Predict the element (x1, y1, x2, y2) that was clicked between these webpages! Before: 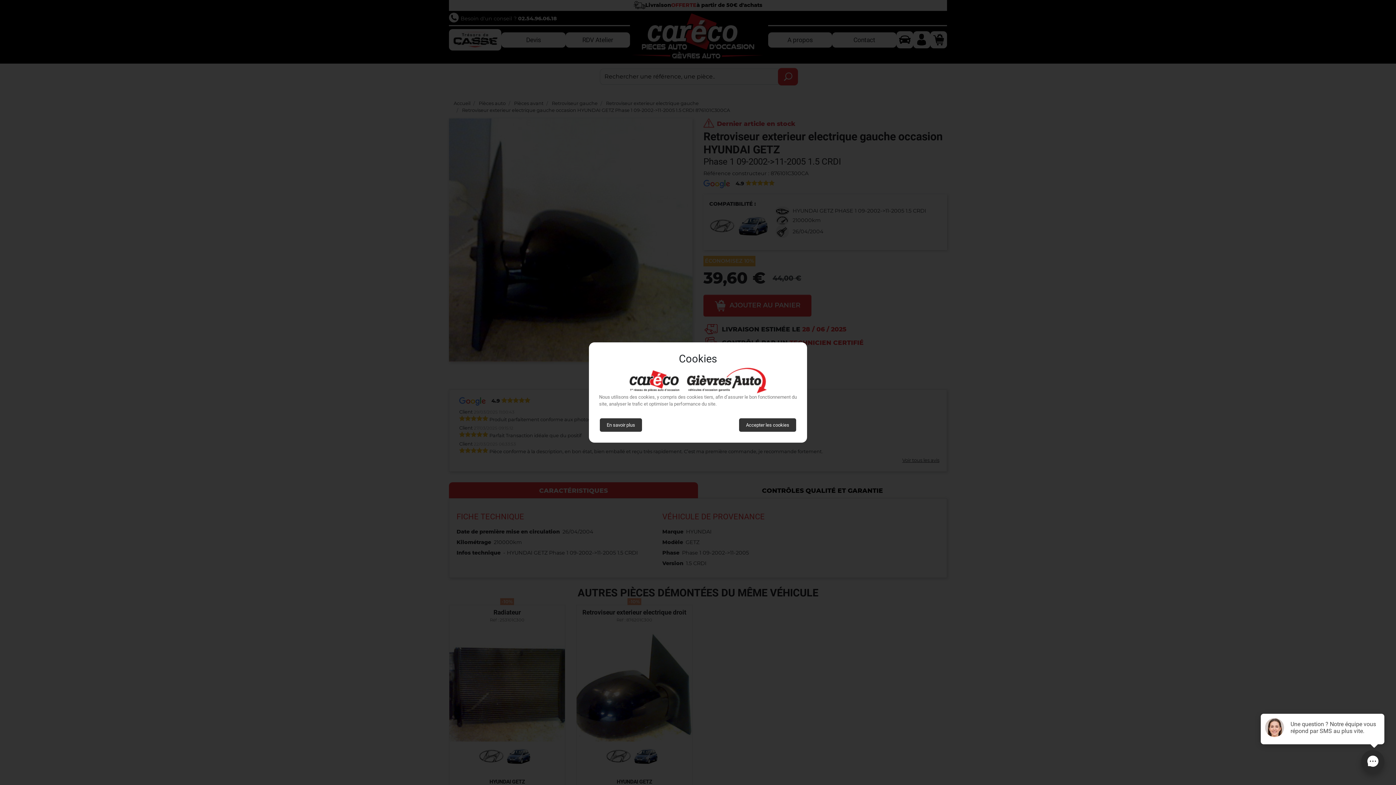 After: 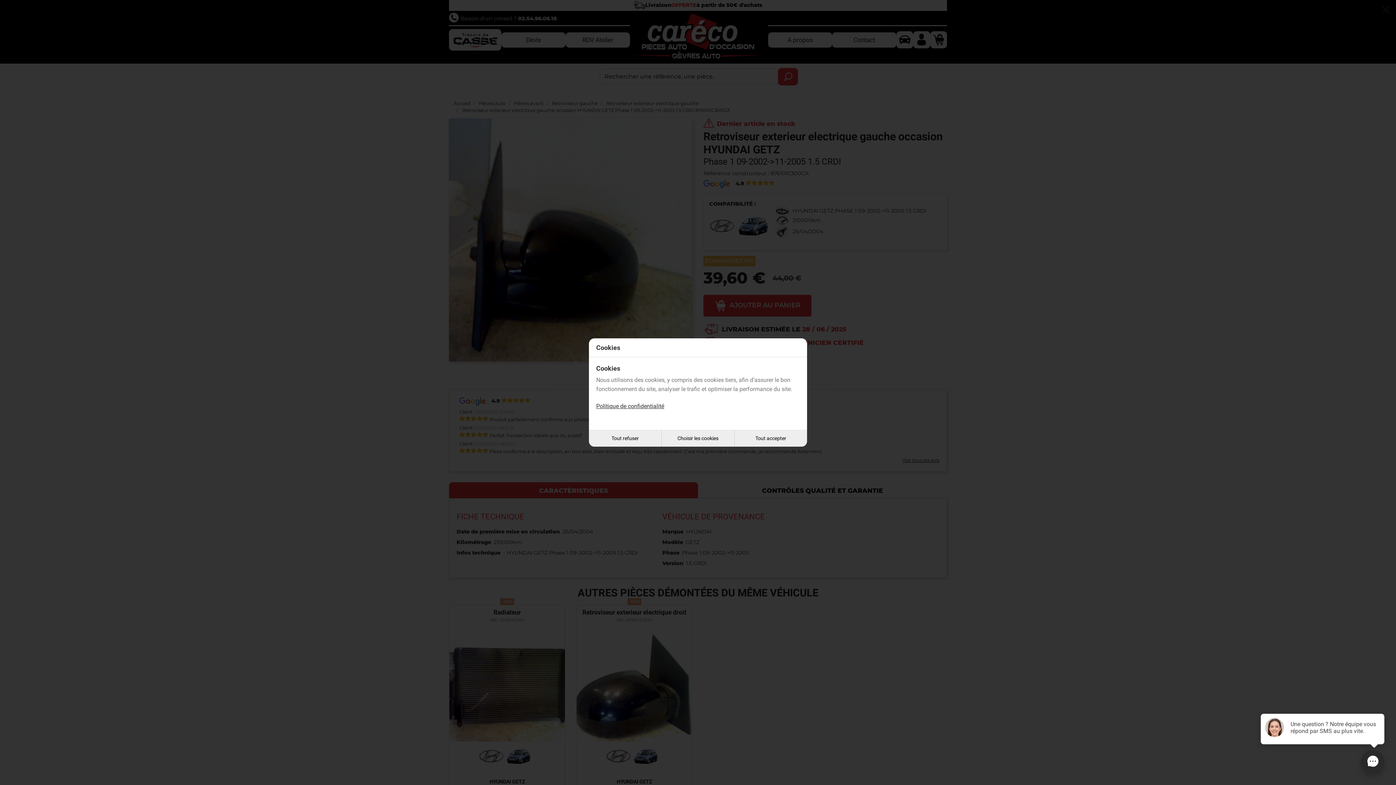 Action: label: En savoir plus bbox: (600, 418, 642, 432)